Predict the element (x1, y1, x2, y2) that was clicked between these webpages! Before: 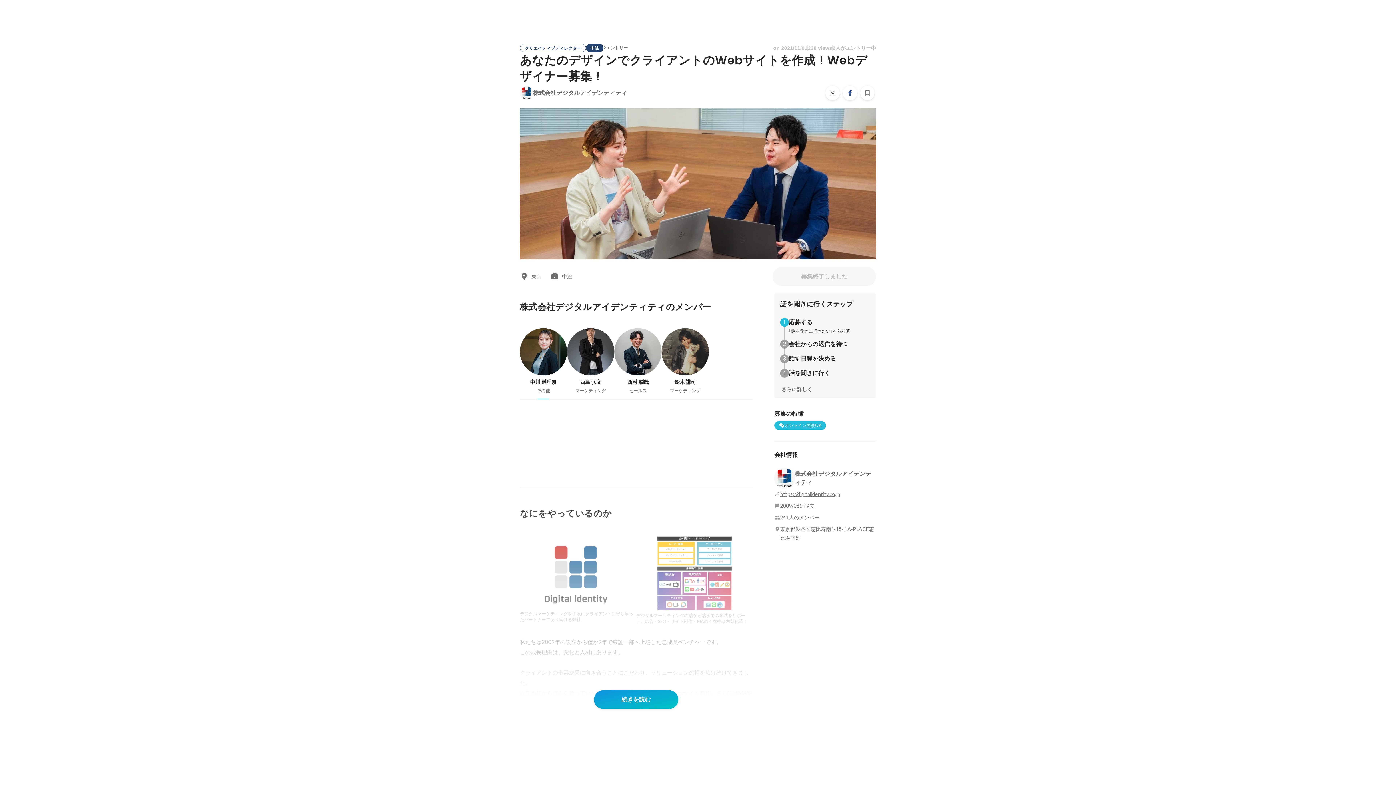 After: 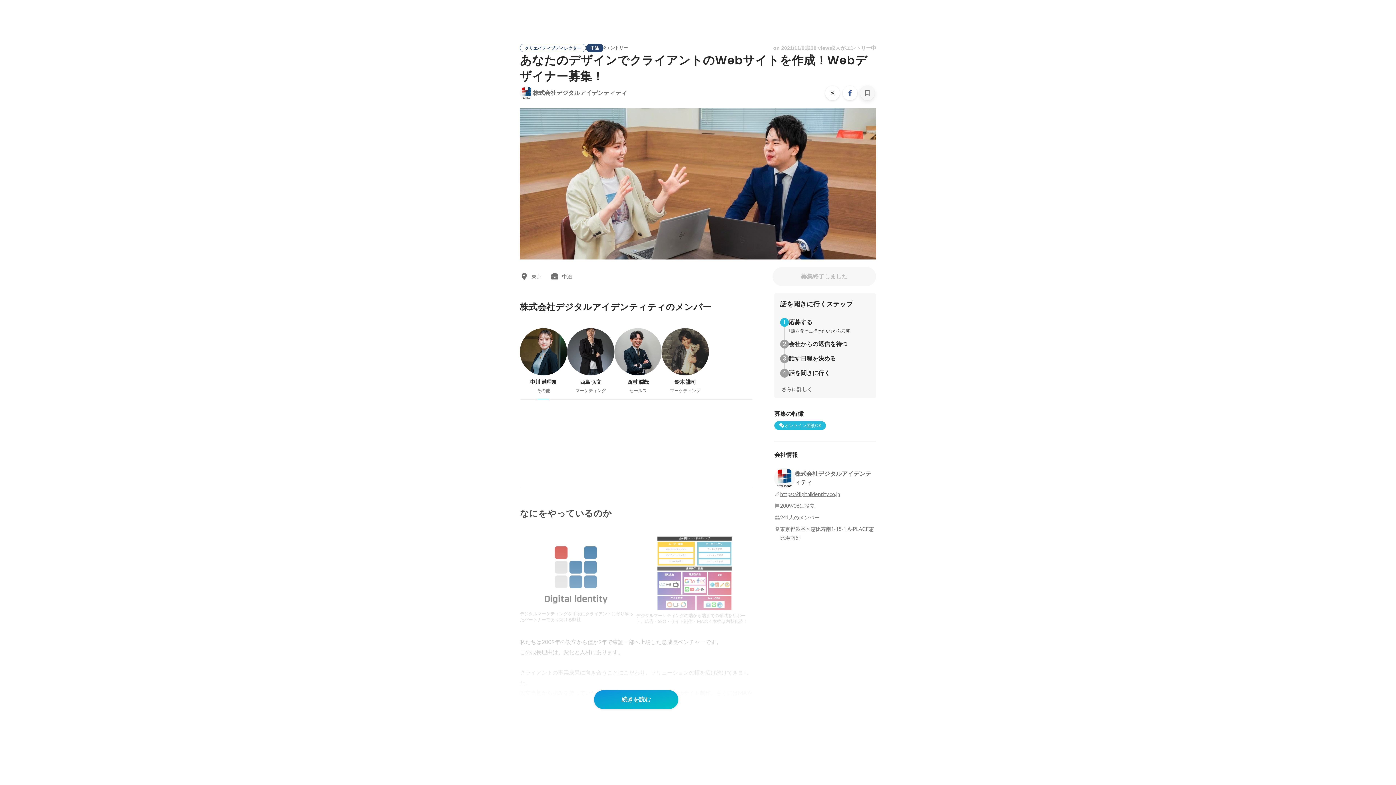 Action: label: あとで見る bbox: (860, 85, 874, 100)